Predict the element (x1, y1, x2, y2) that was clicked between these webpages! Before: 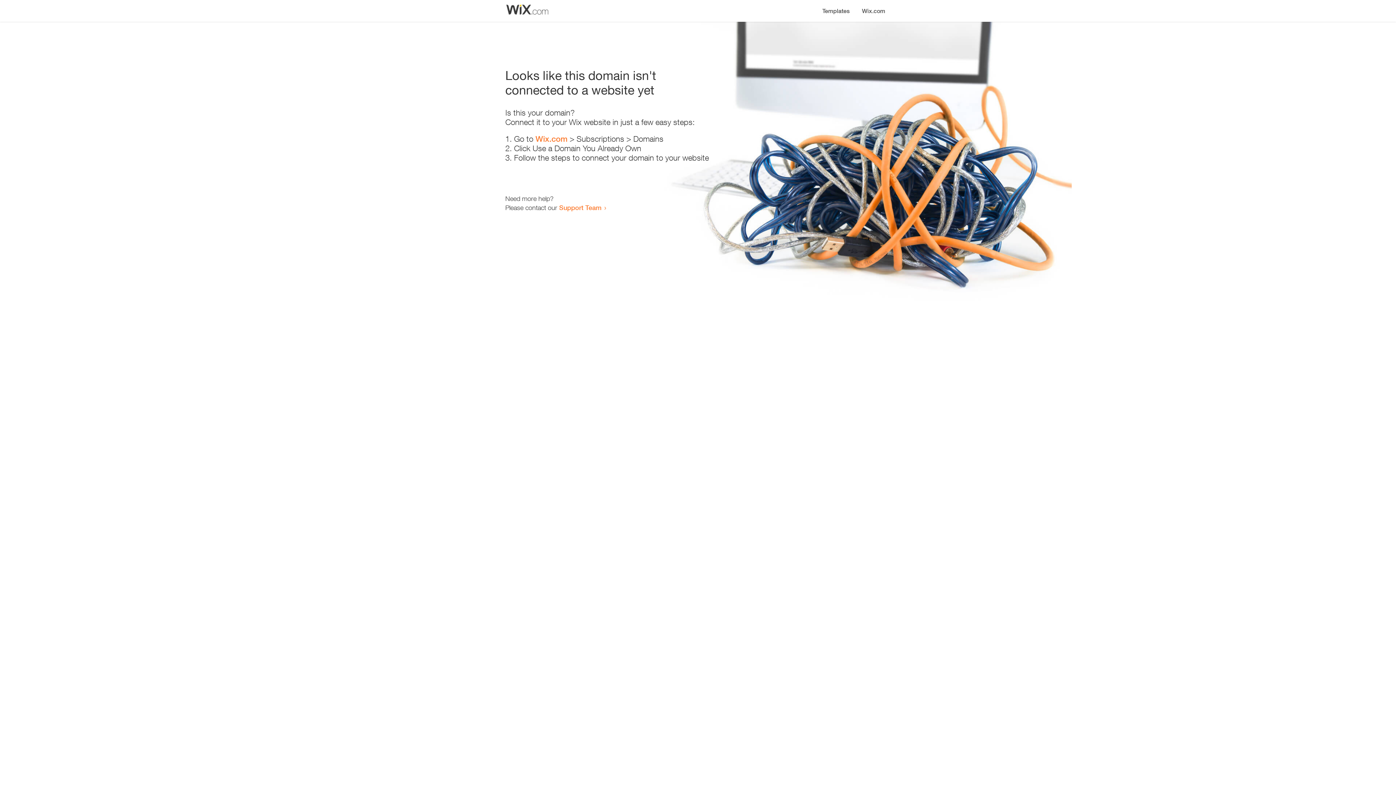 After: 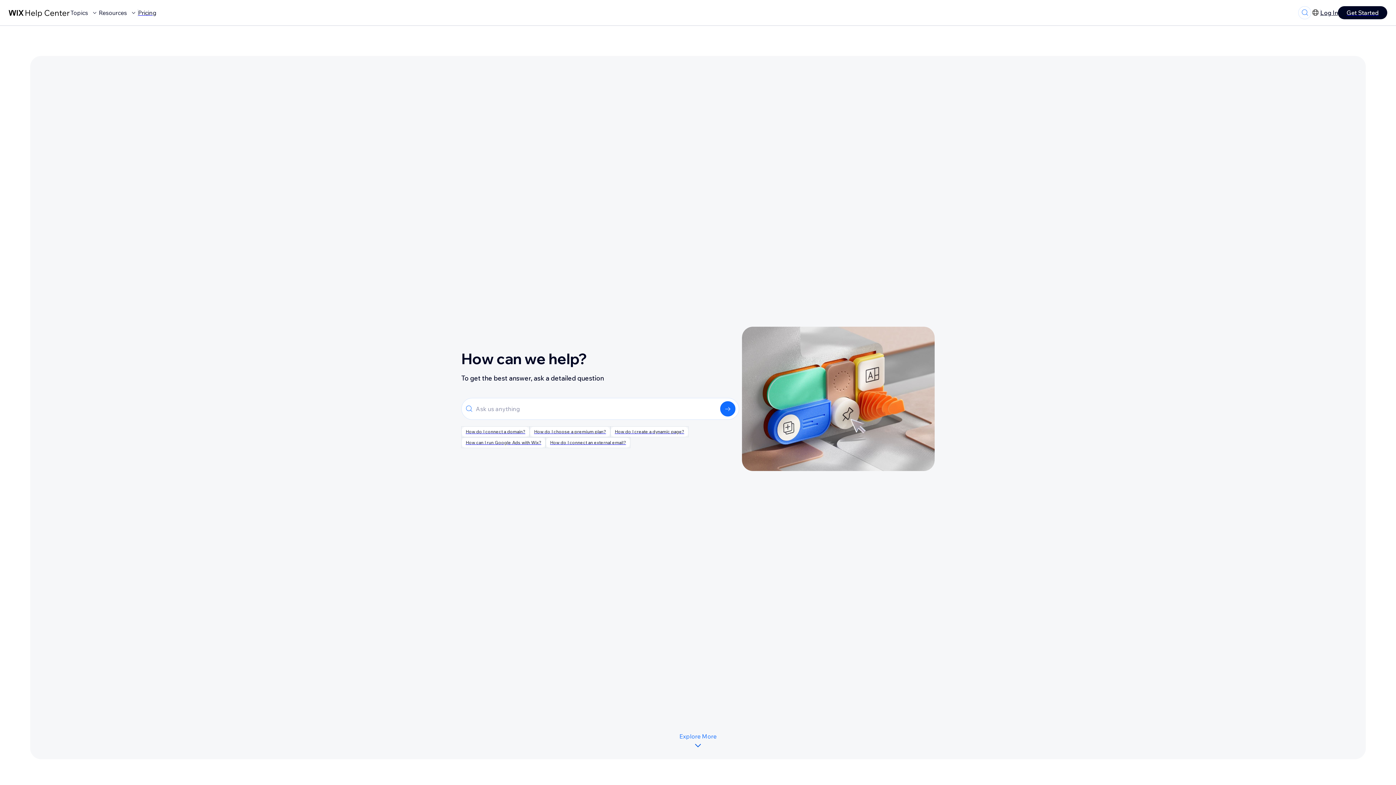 Action: bbox: (559, 203, 601, 211) label: Support Team